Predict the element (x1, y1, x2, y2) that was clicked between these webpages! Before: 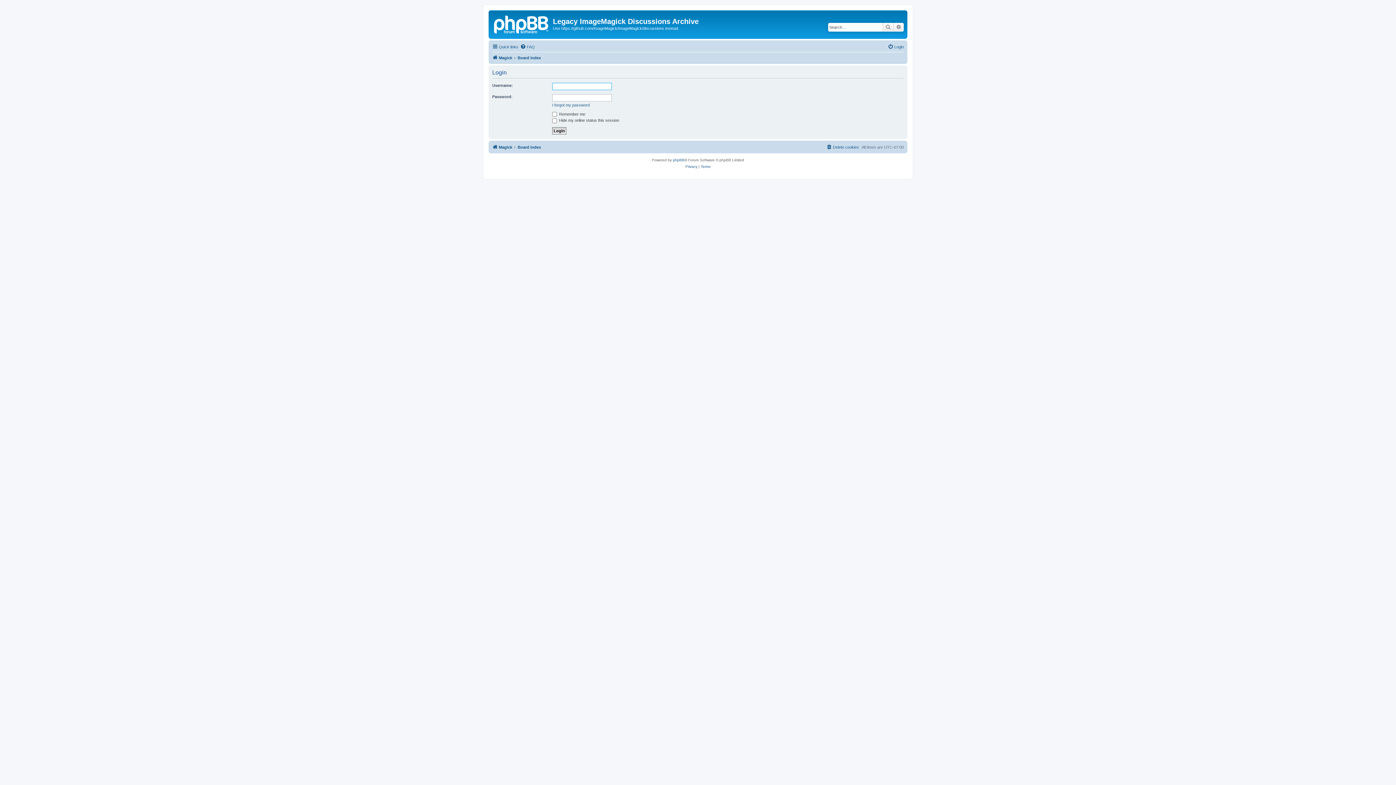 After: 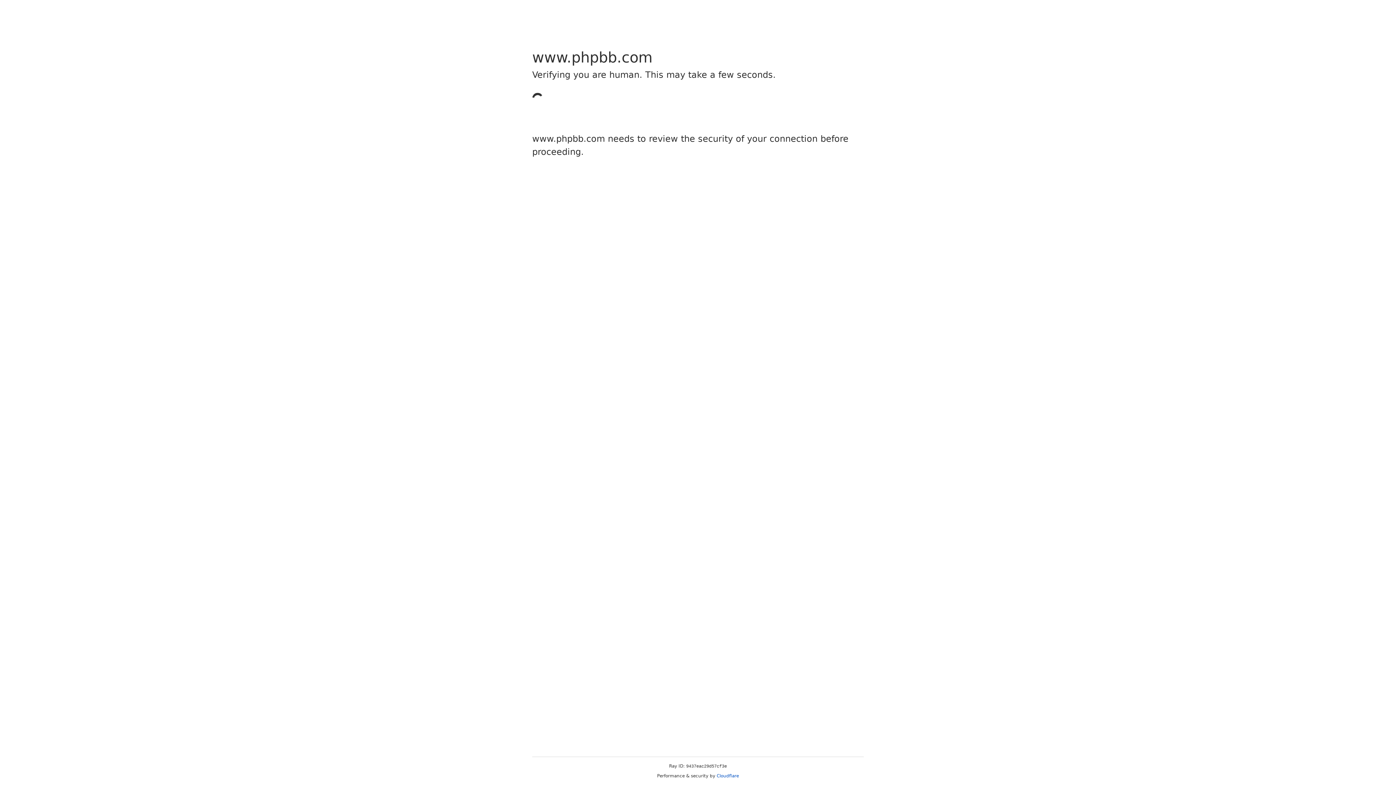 Action: label: phpBB bbox: (673, 156, 684, 163)